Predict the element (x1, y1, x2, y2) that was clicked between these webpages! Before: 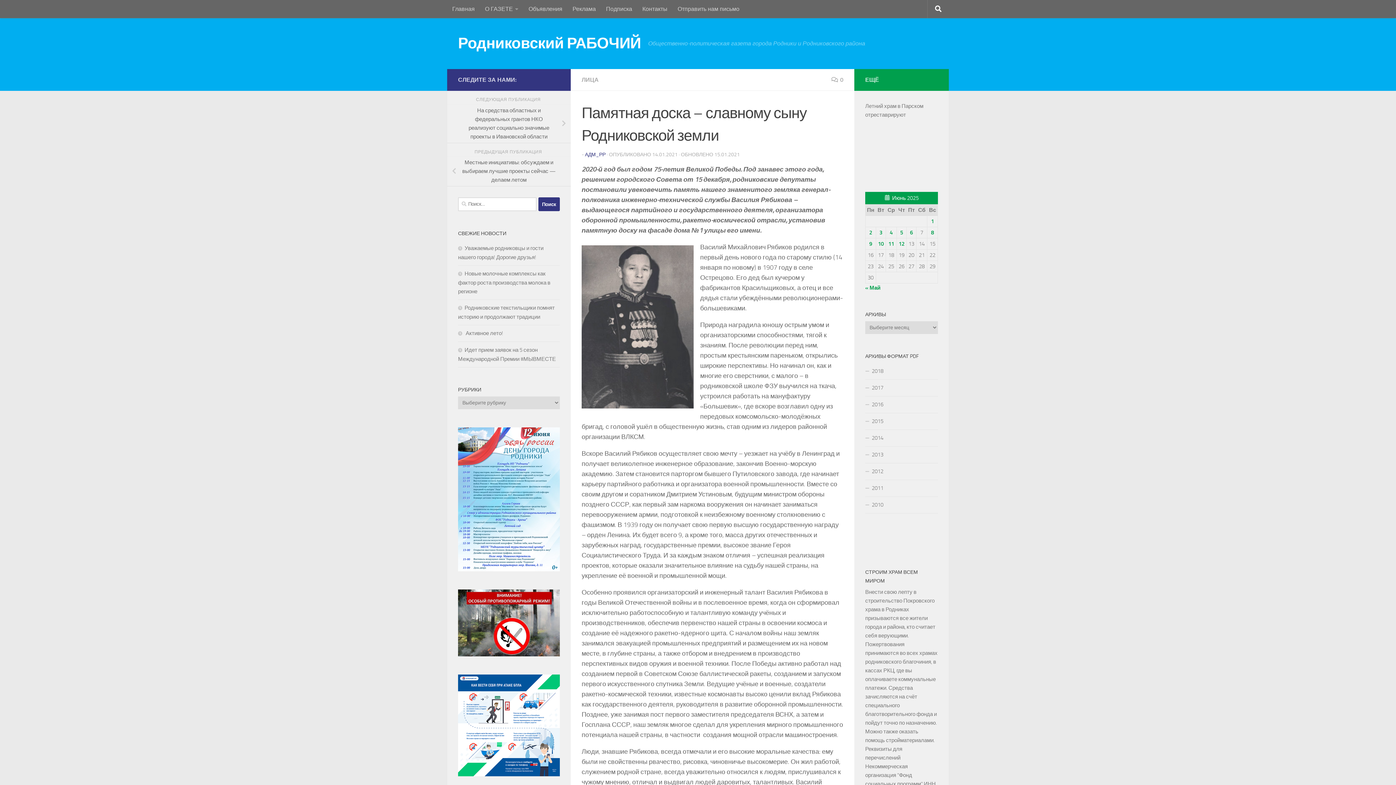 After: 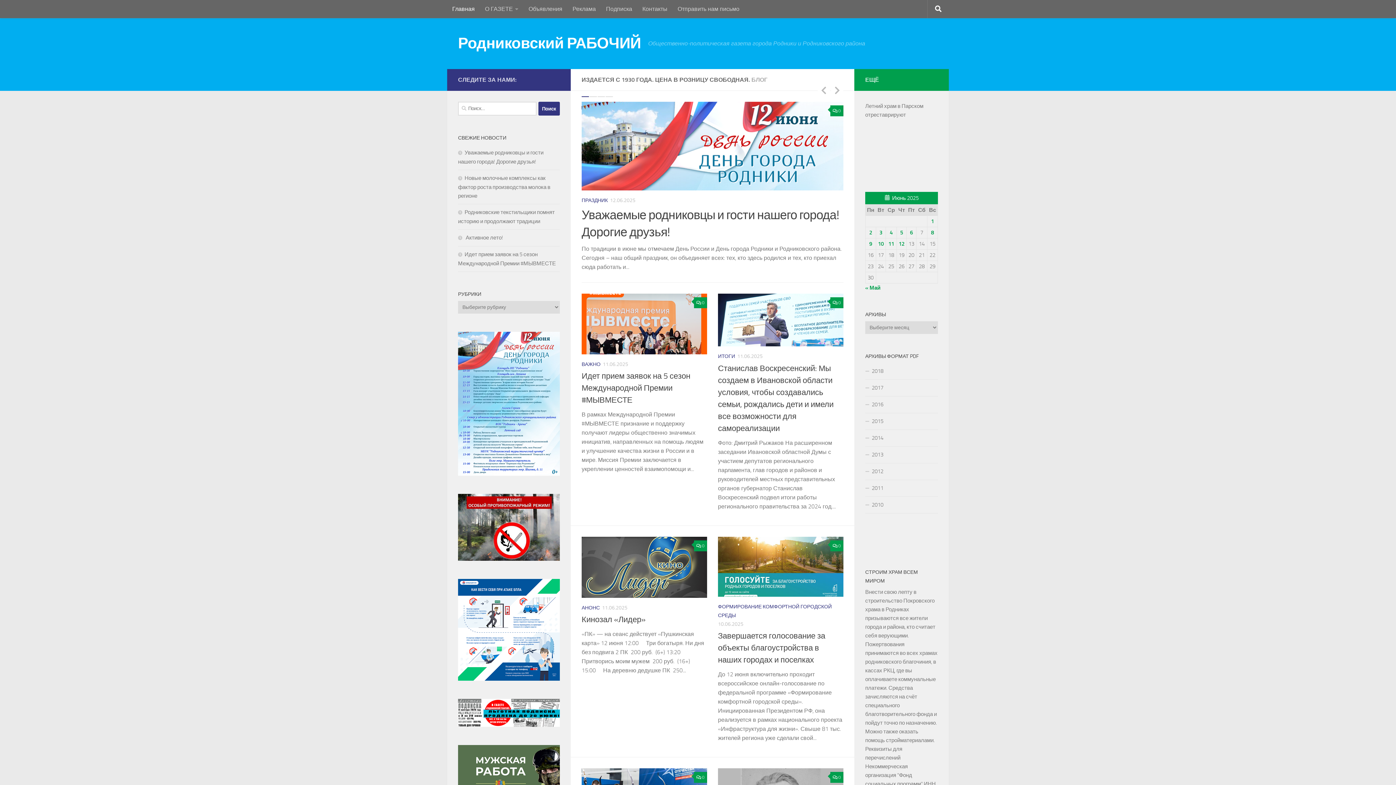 Action: label: Главная bbox: (447, 0, 480, 18)